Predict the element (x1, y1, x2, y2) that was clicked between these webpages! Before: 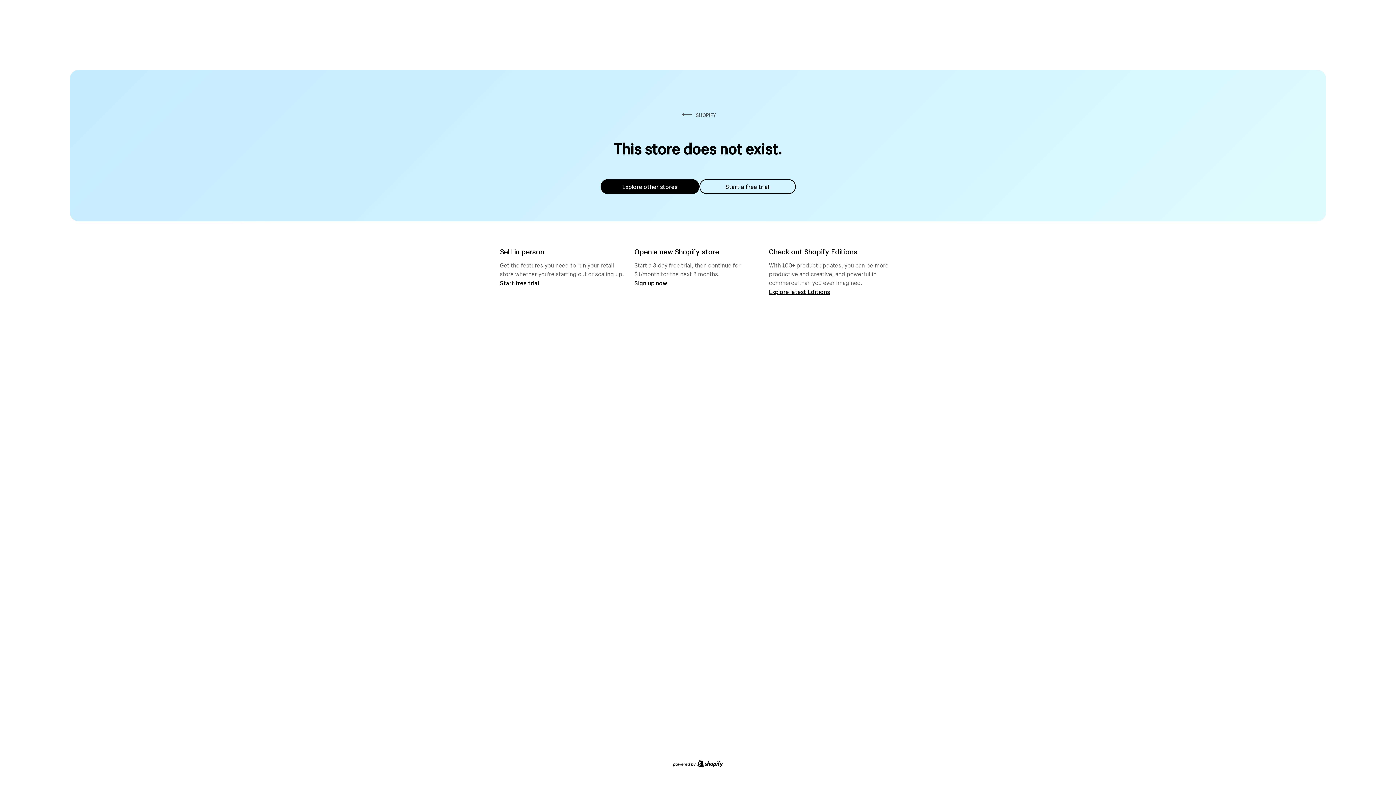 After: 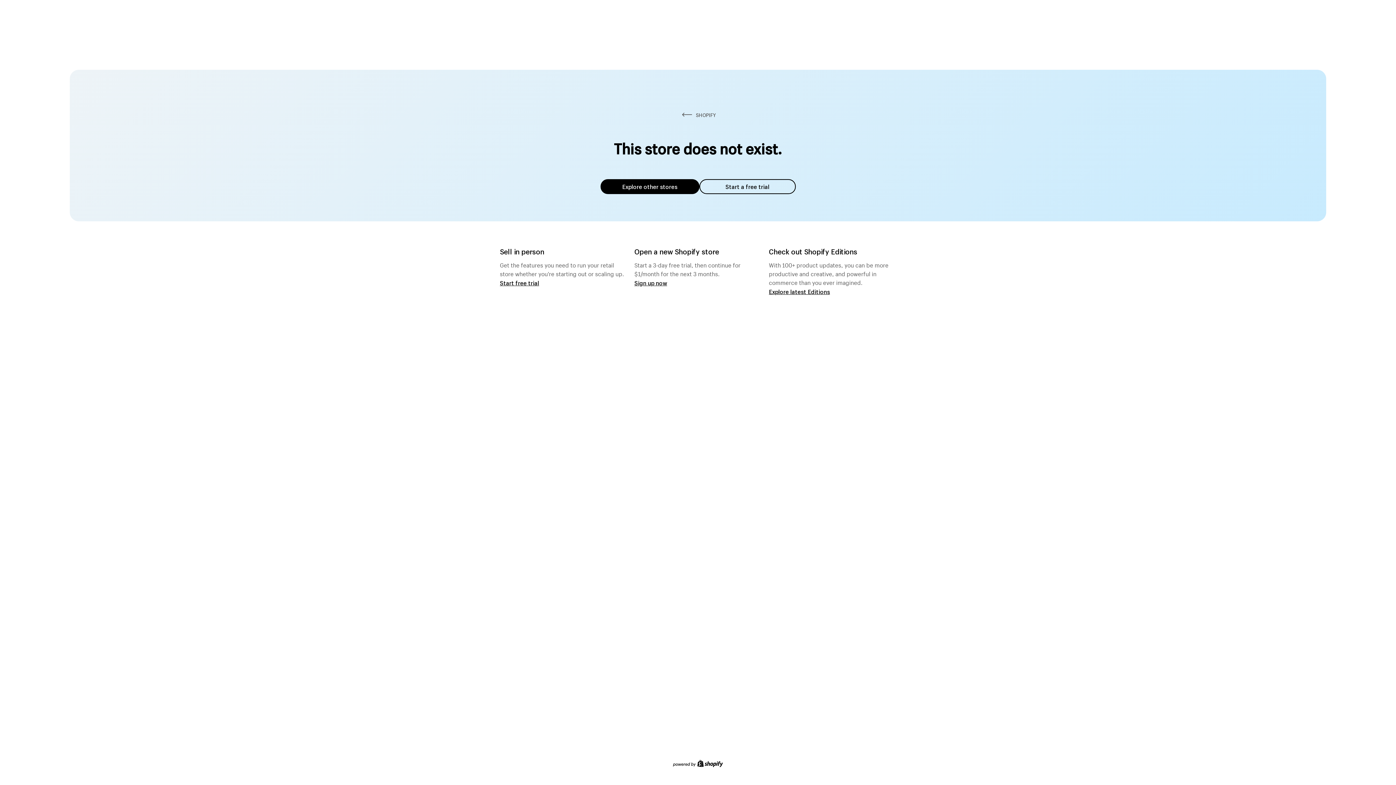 Action: bbox: (600, 179, 699, 194) label: Explore other stores